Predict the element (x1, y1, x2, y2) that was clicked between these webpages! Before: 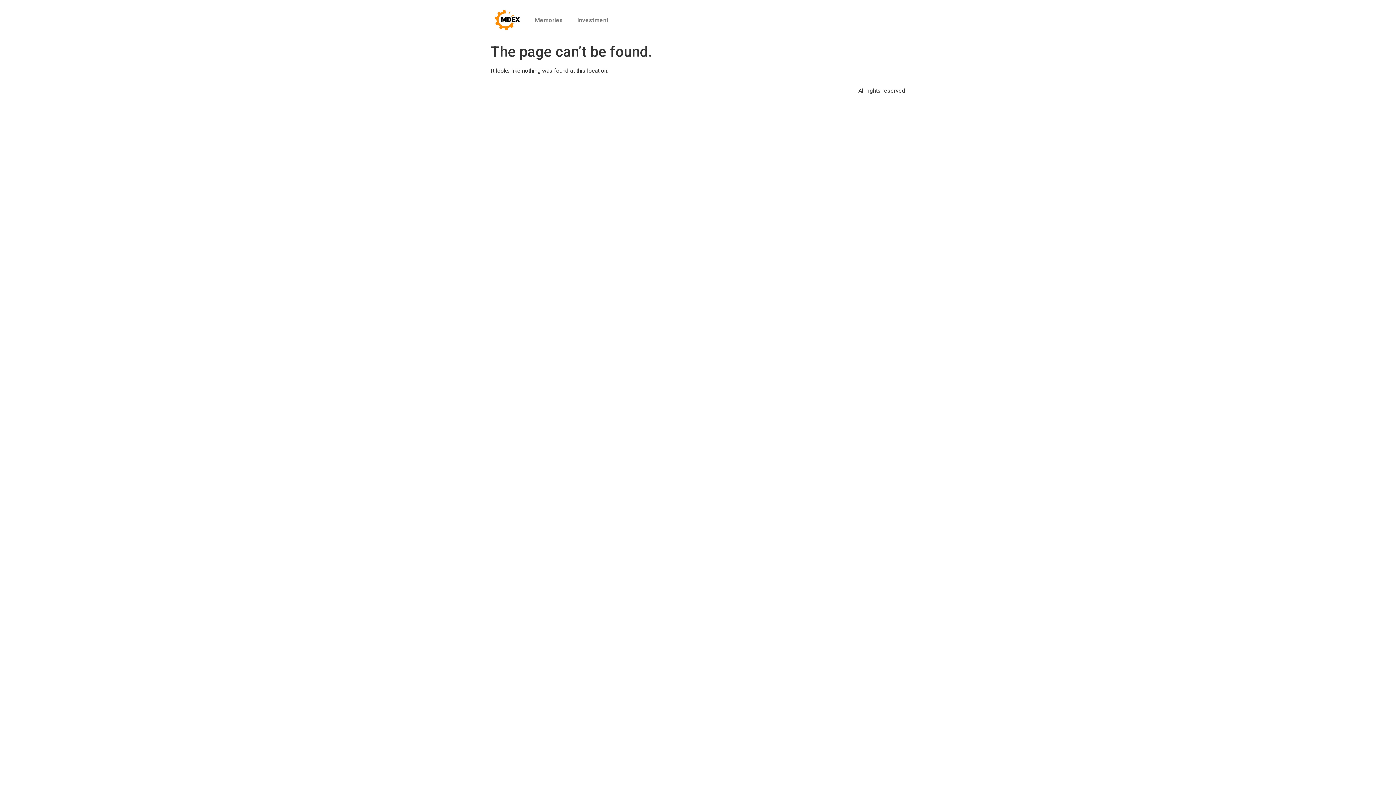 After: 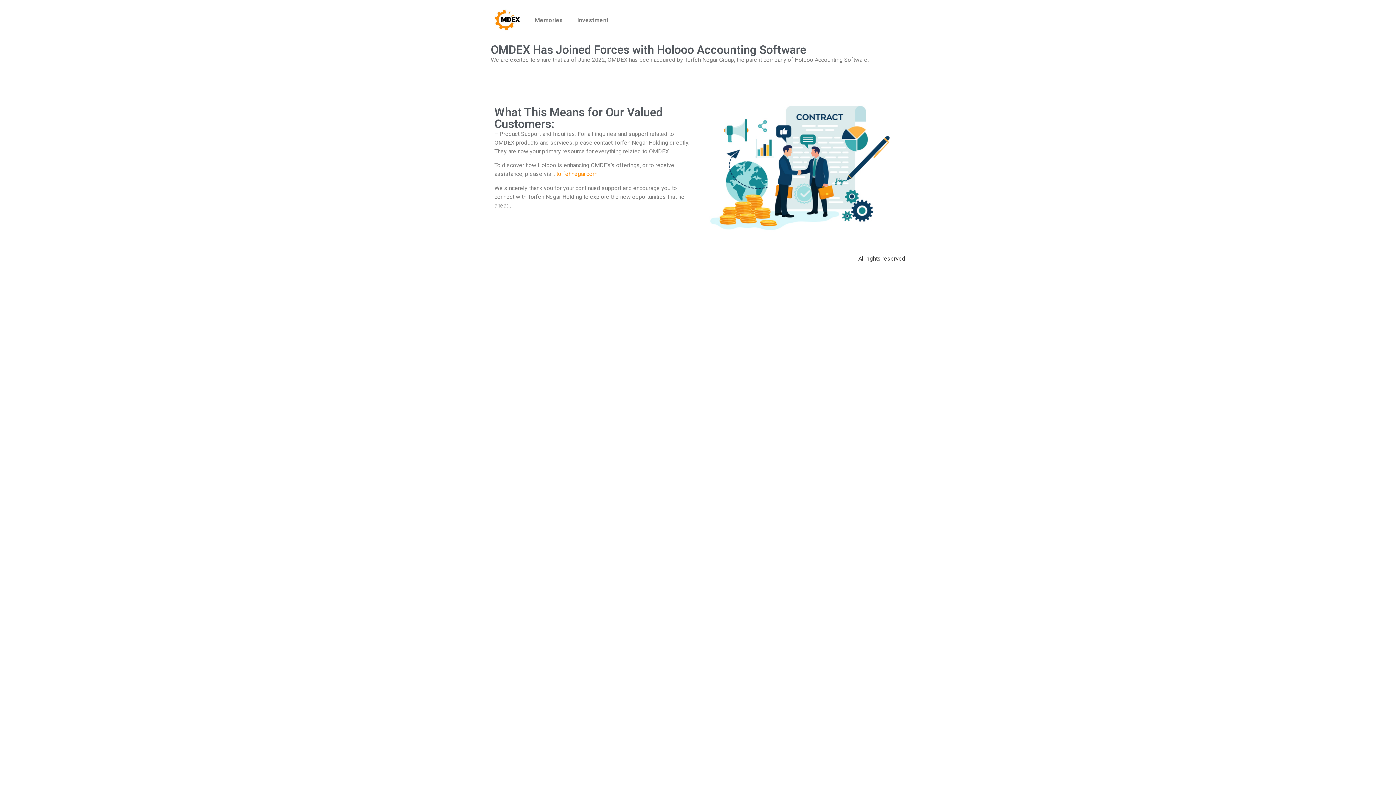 Action: bbox: (494, 7, 520, 33)